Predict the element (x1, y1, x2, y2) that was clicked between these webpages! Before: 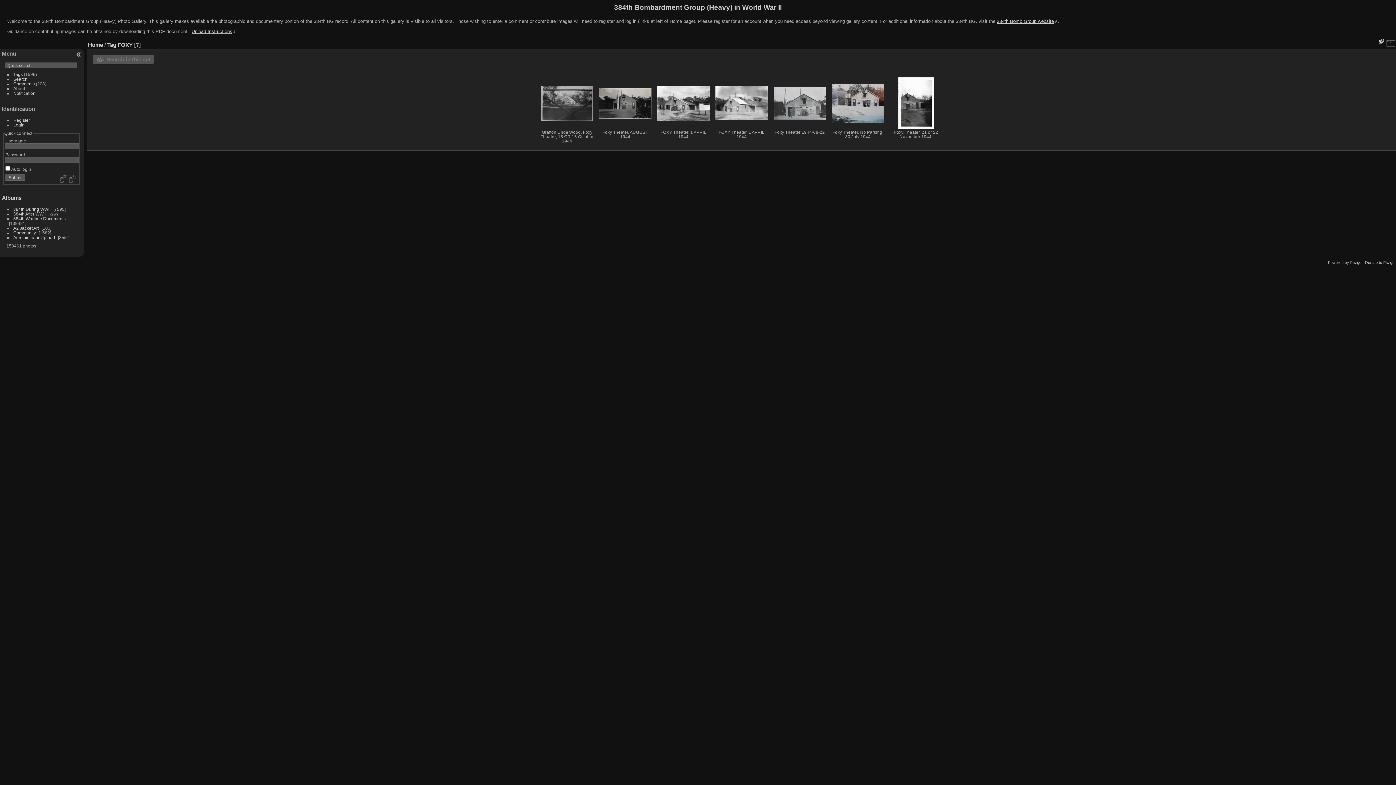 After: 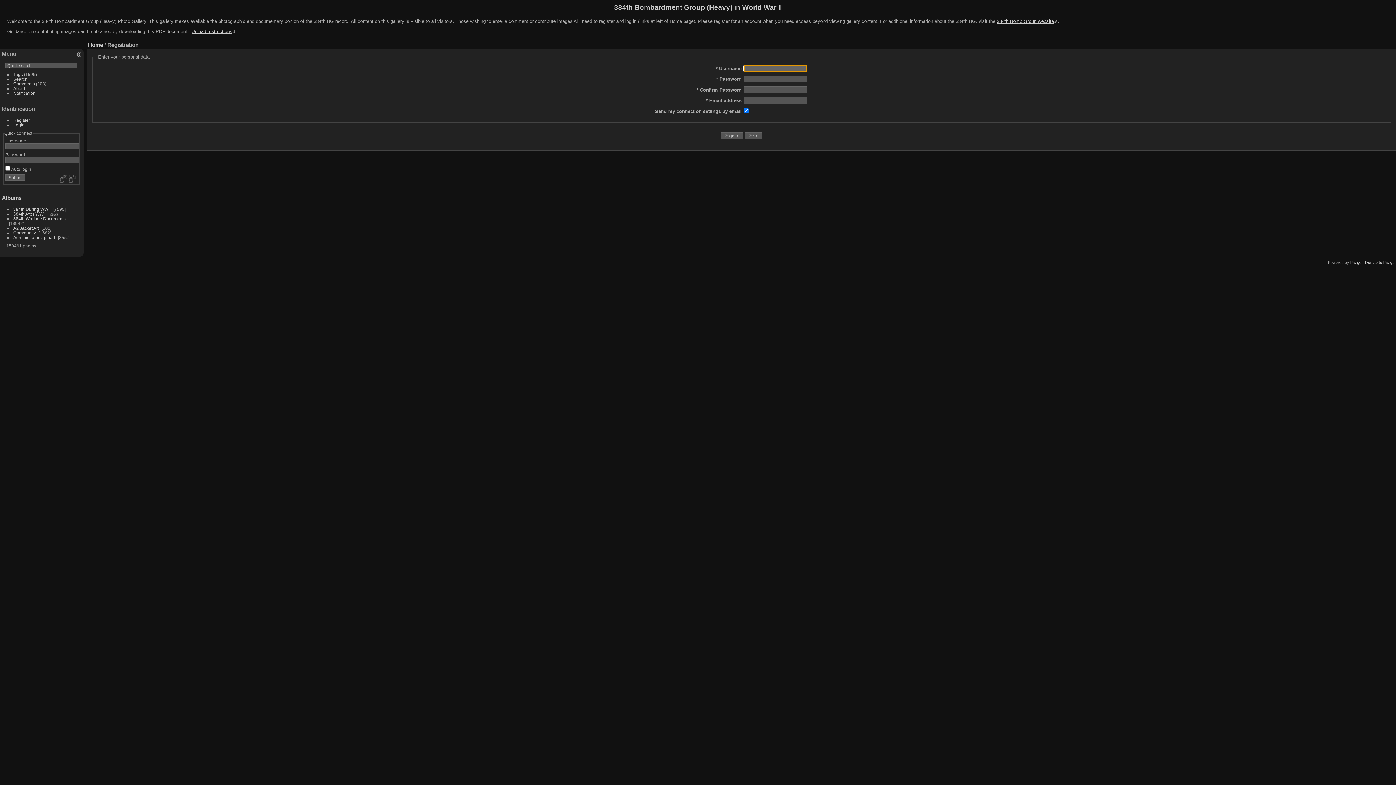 Action: bbox: (13, 117, 30, 122) label: Register